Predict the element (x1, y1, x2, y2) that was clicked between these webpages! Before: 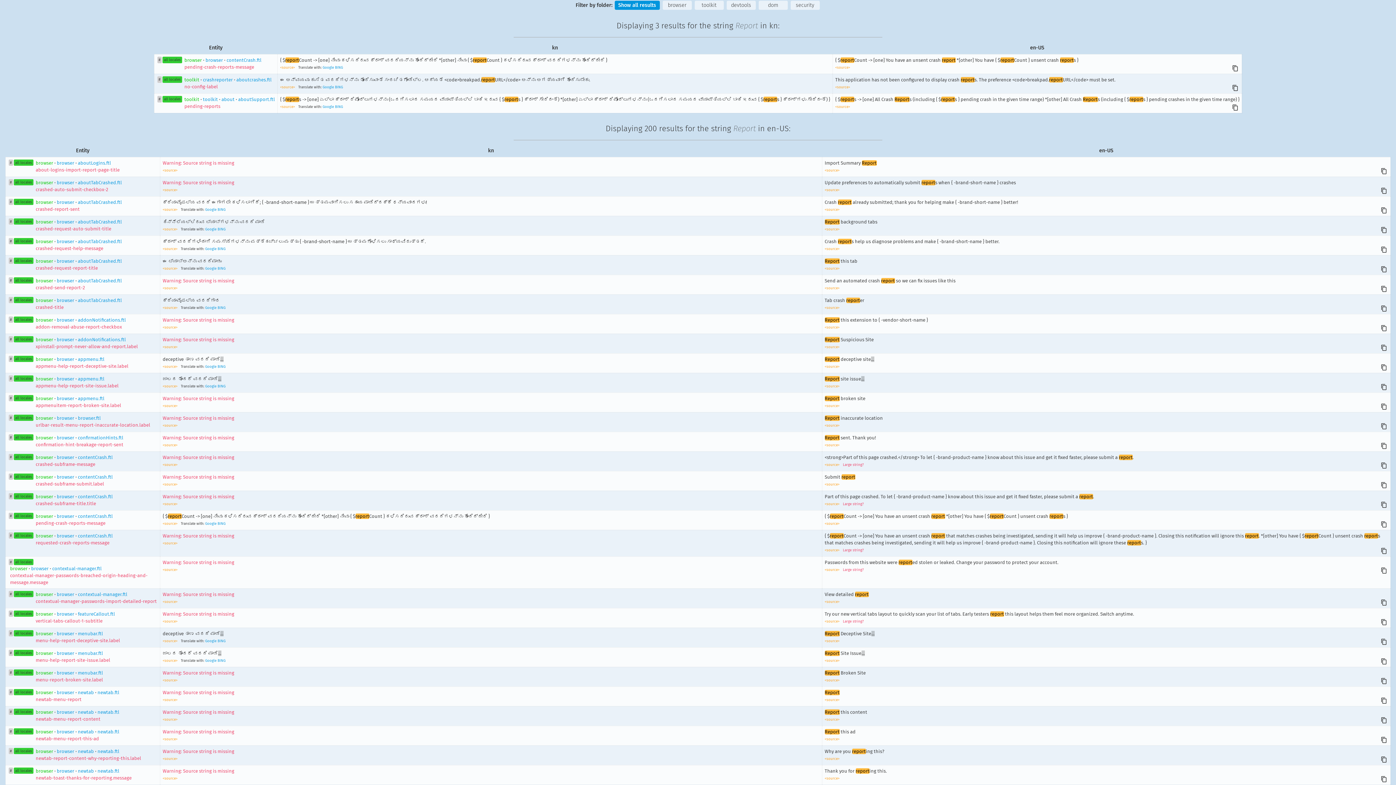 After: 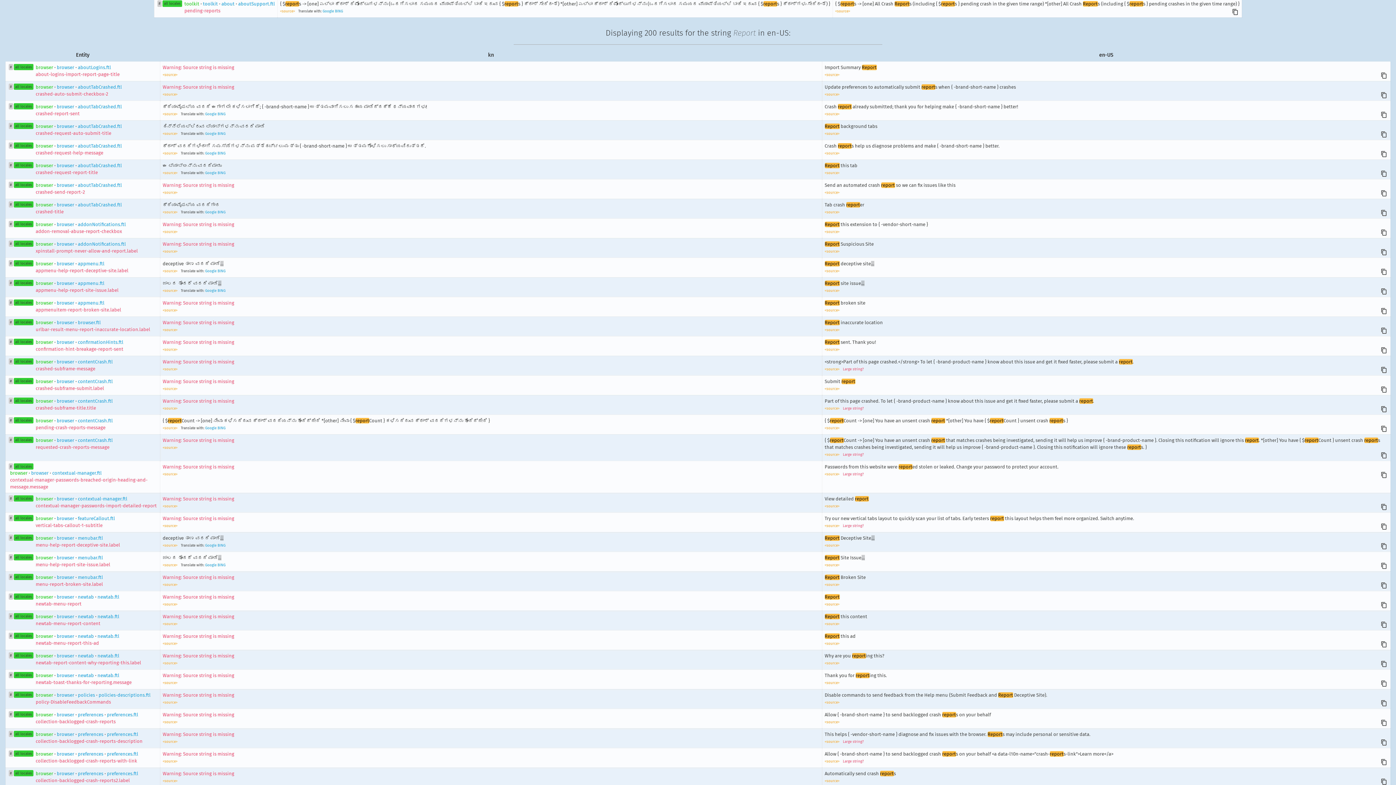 Action: label: # bbox: (157, 95, 161, 102)